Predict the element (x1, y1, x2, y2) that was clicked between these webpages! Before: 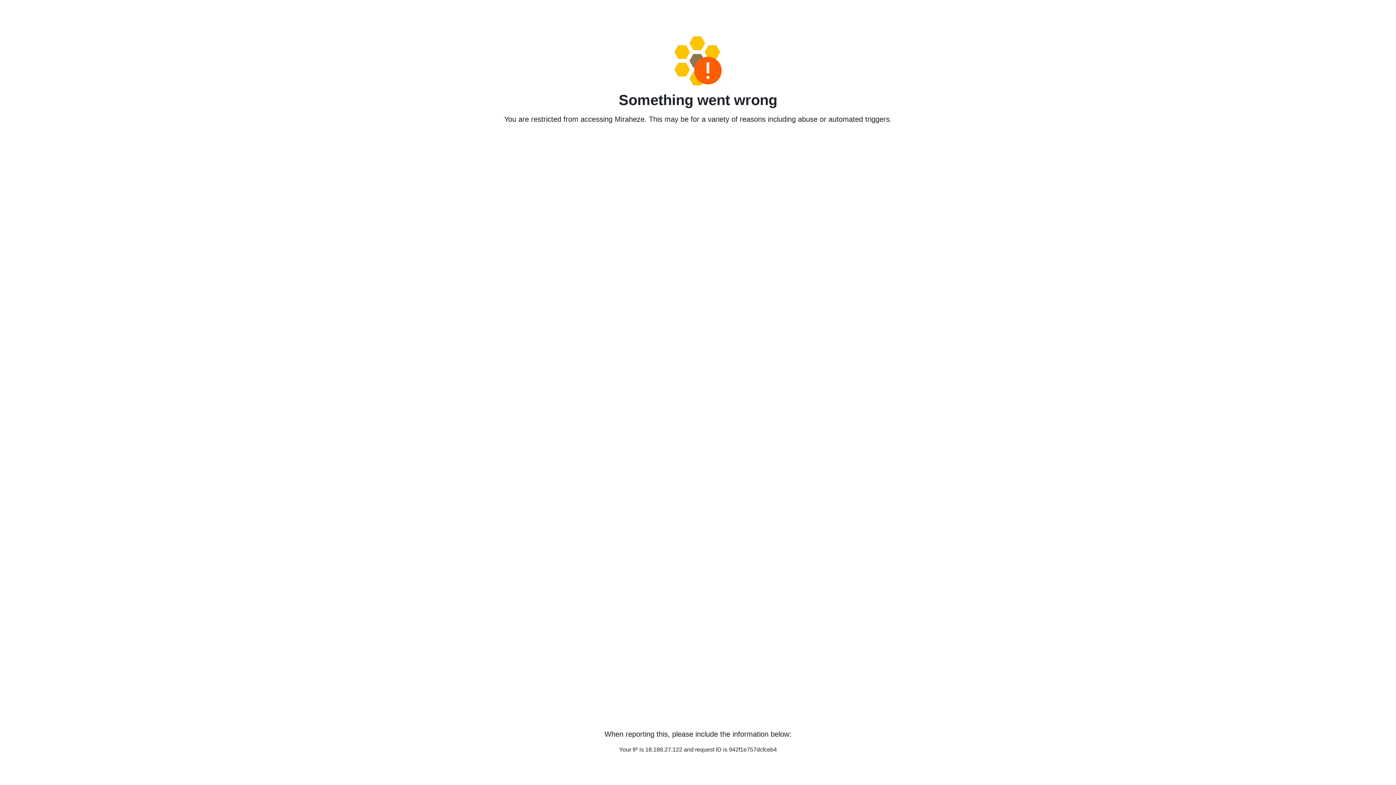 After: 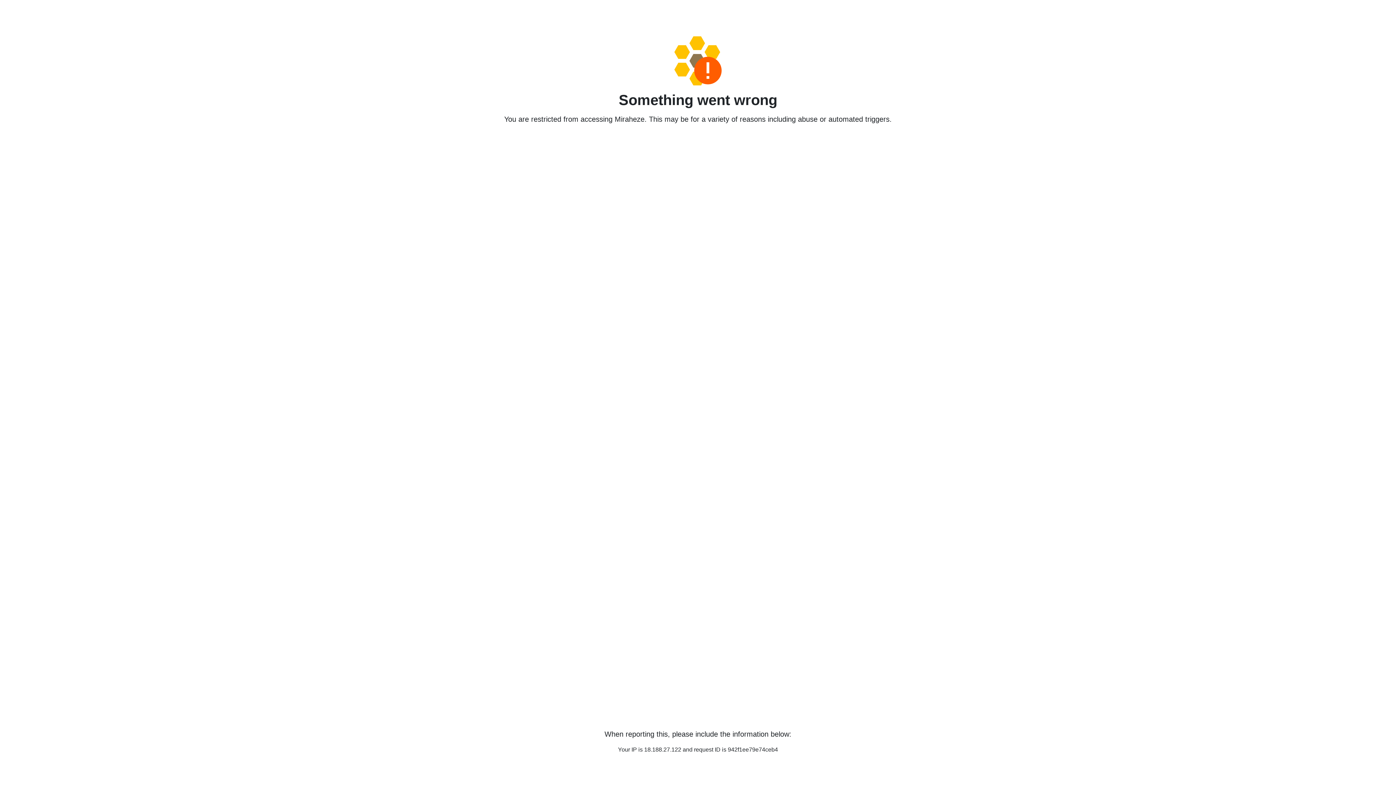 Action: bbox: (458, 36, 938, 85)